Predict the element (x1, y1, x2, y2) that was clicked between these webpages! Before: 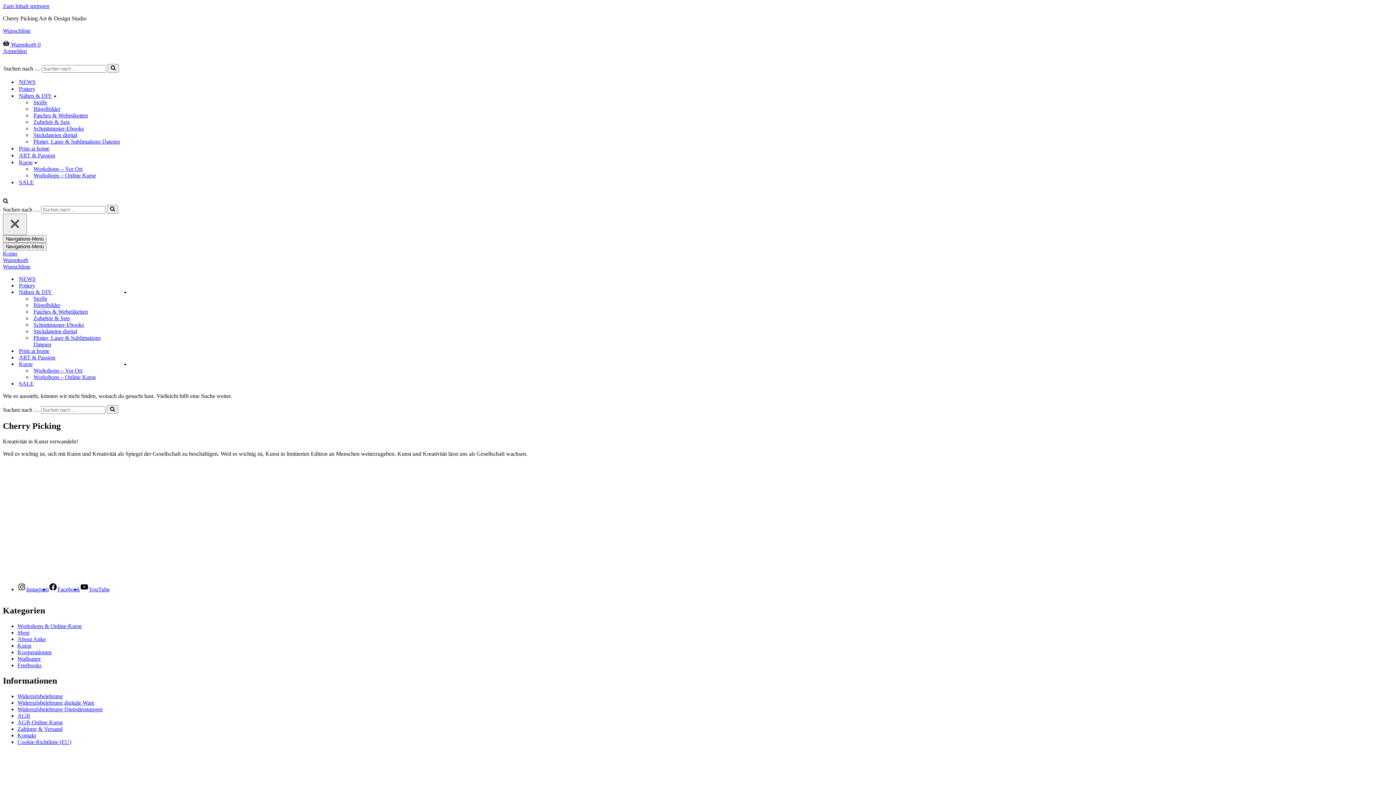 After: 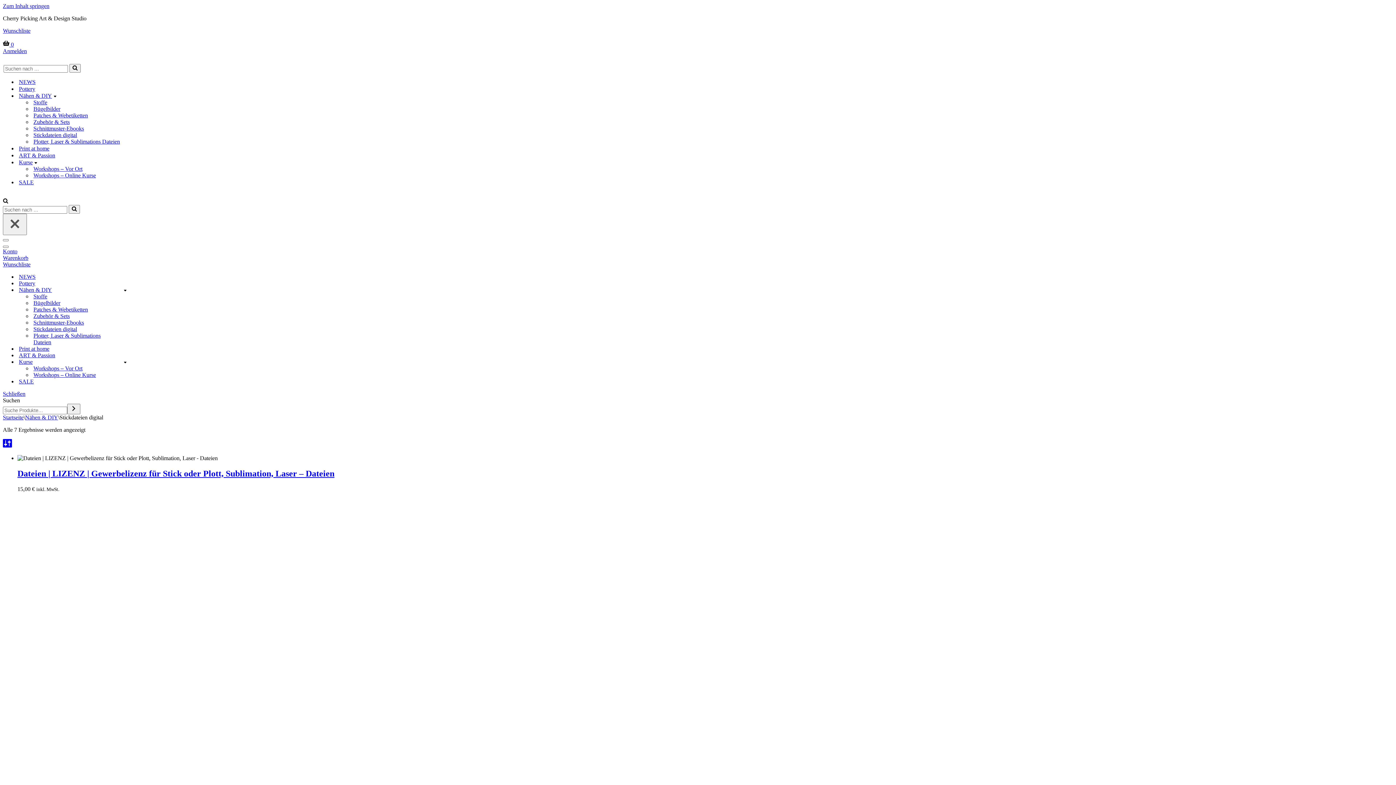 Action: bbox: (33, 132, 77, 138) label: Stickdateien digital